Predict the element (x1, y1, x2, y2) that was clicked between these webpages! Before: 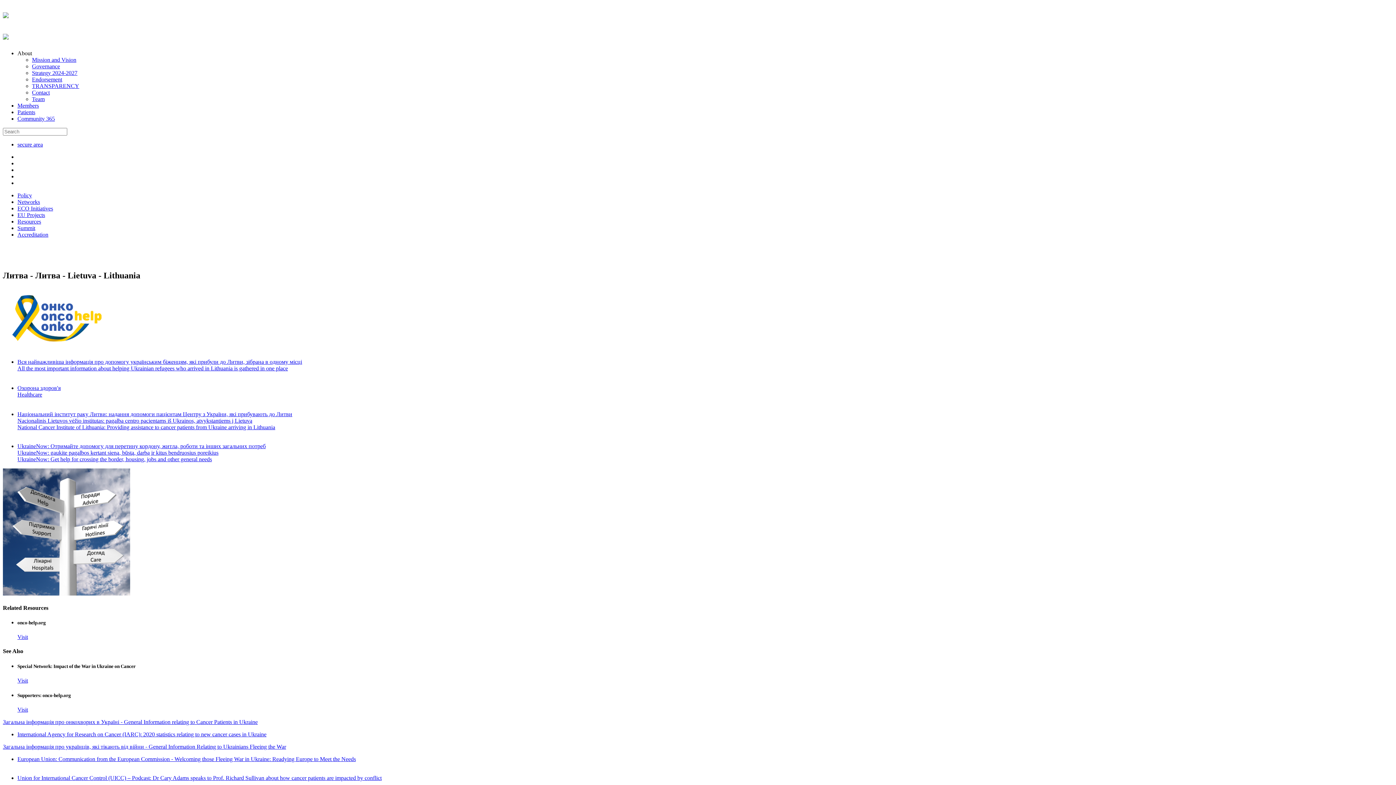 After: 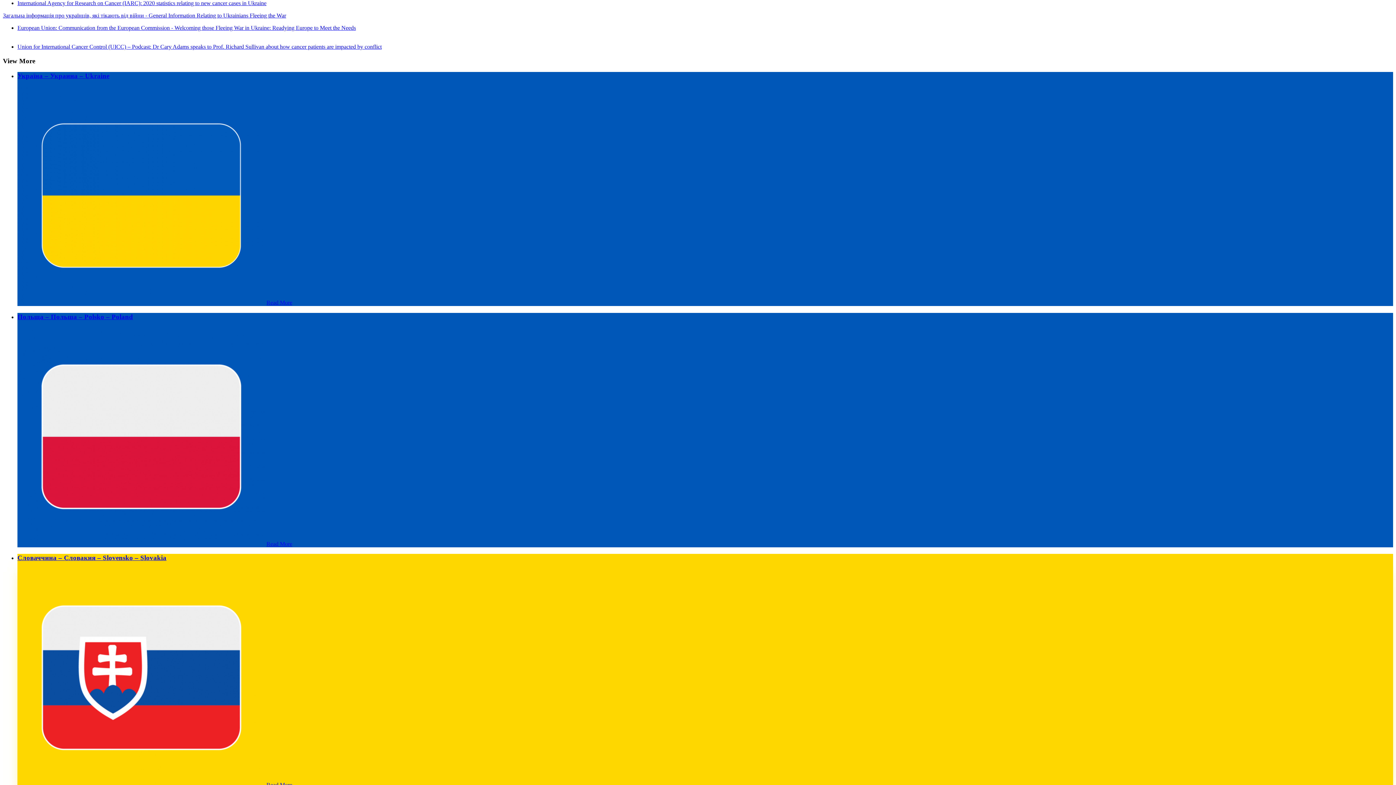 Action: label: Загальна інформація про онкохворих в Україні - General Information relating to Cancer Patients in Ukraine bbox: (2, 719, 257, 725)